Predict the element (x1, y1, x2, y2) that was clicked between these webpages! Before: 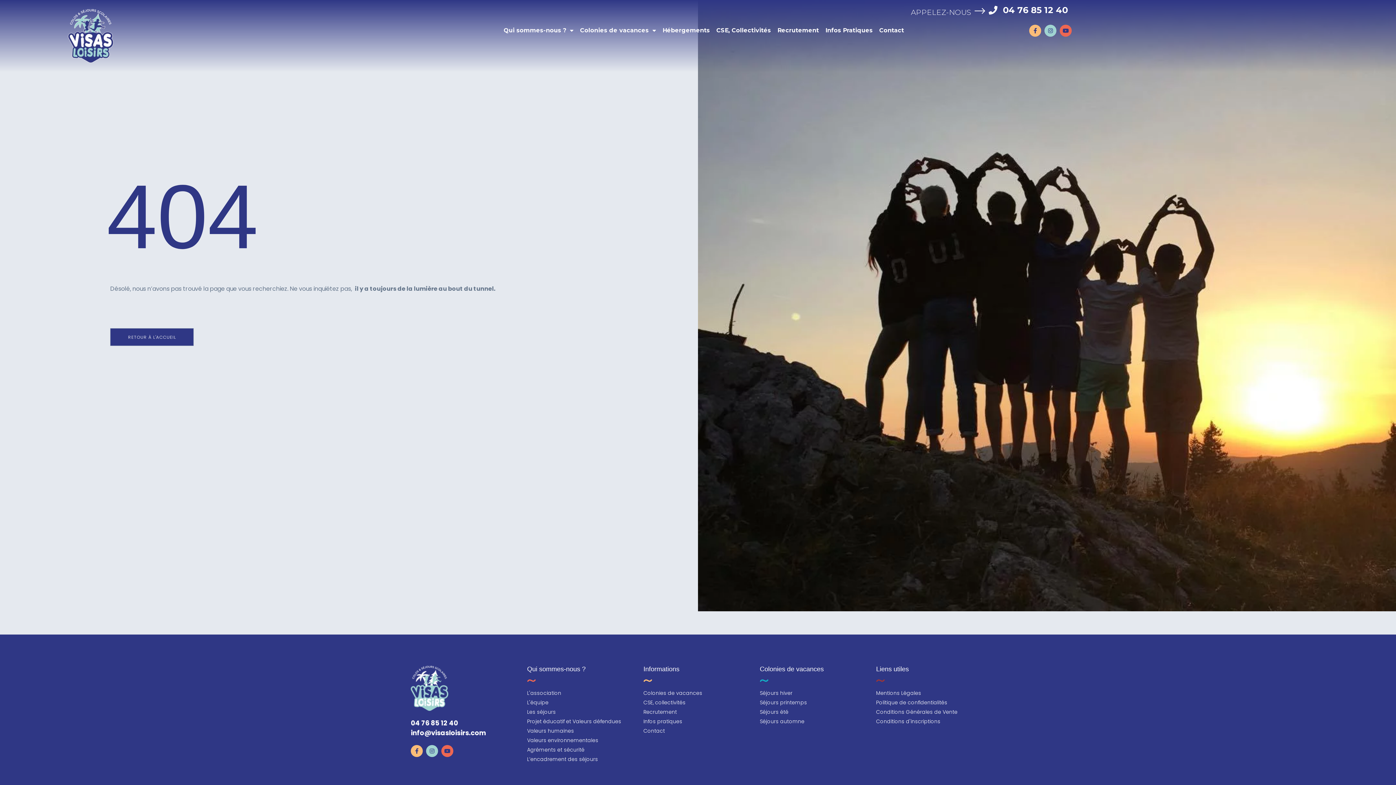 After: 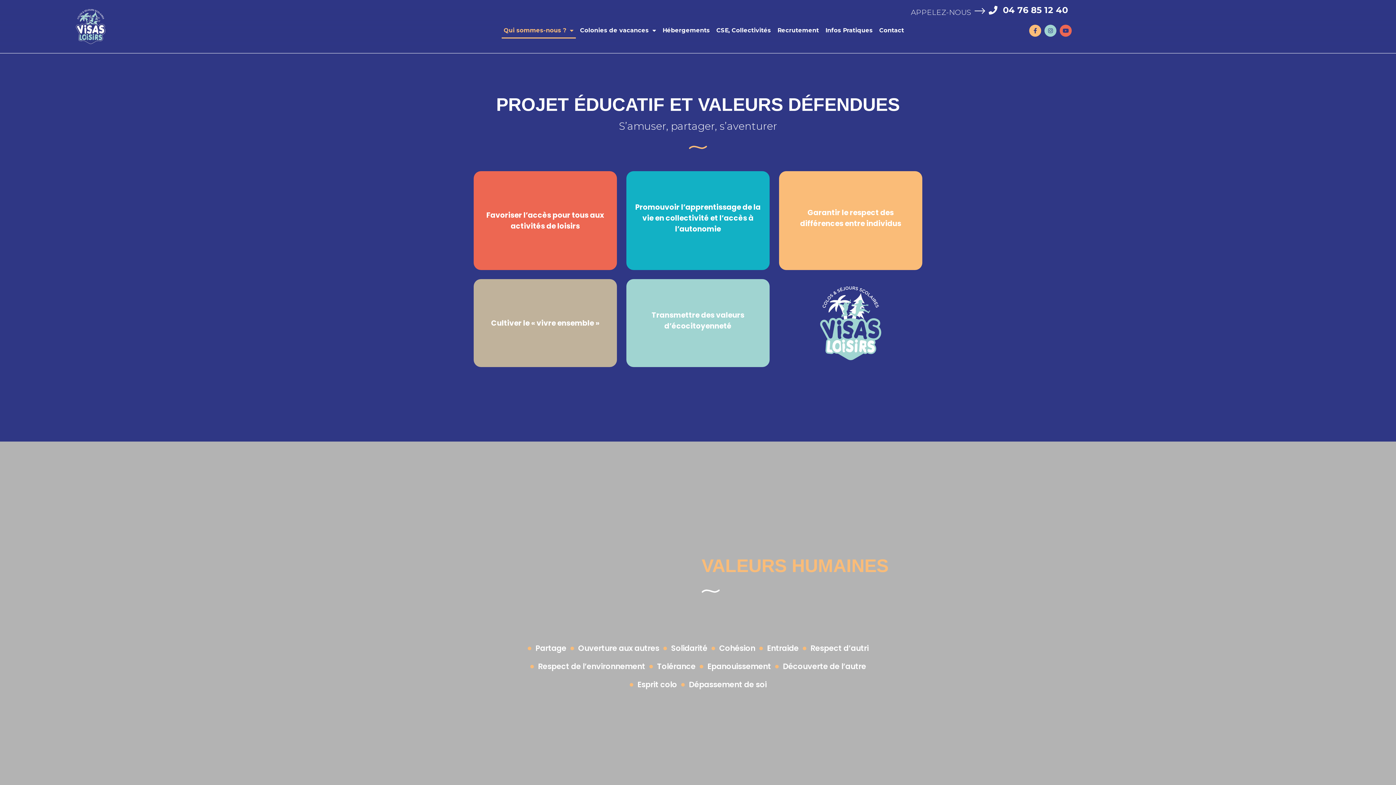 Action: bbox: (527, 718, 636, 725) label: Projet éducatif et Valeurs défendues